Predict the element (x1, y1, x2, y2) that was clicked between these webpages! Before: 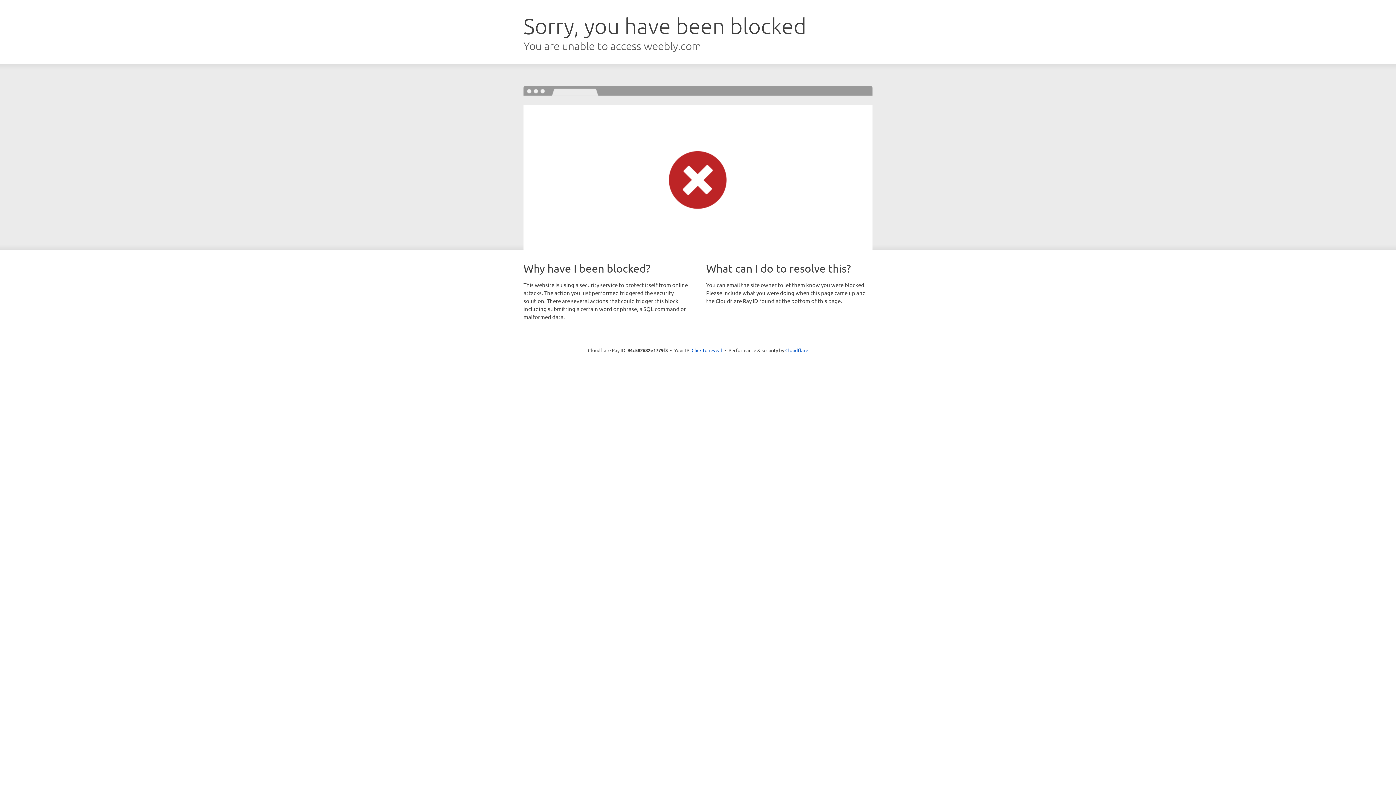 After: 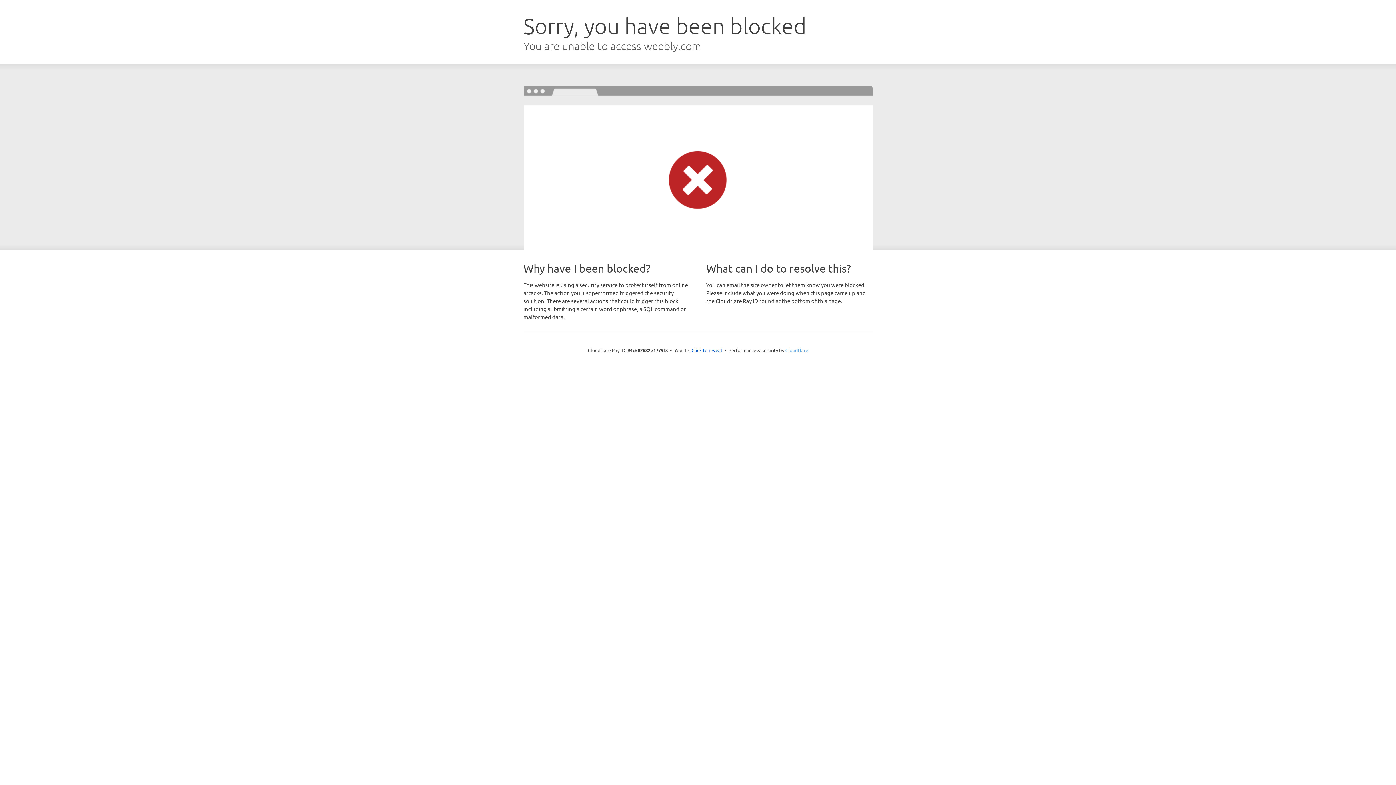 Action: label: Cloudflare bbox: (785, 347, 808, 353)